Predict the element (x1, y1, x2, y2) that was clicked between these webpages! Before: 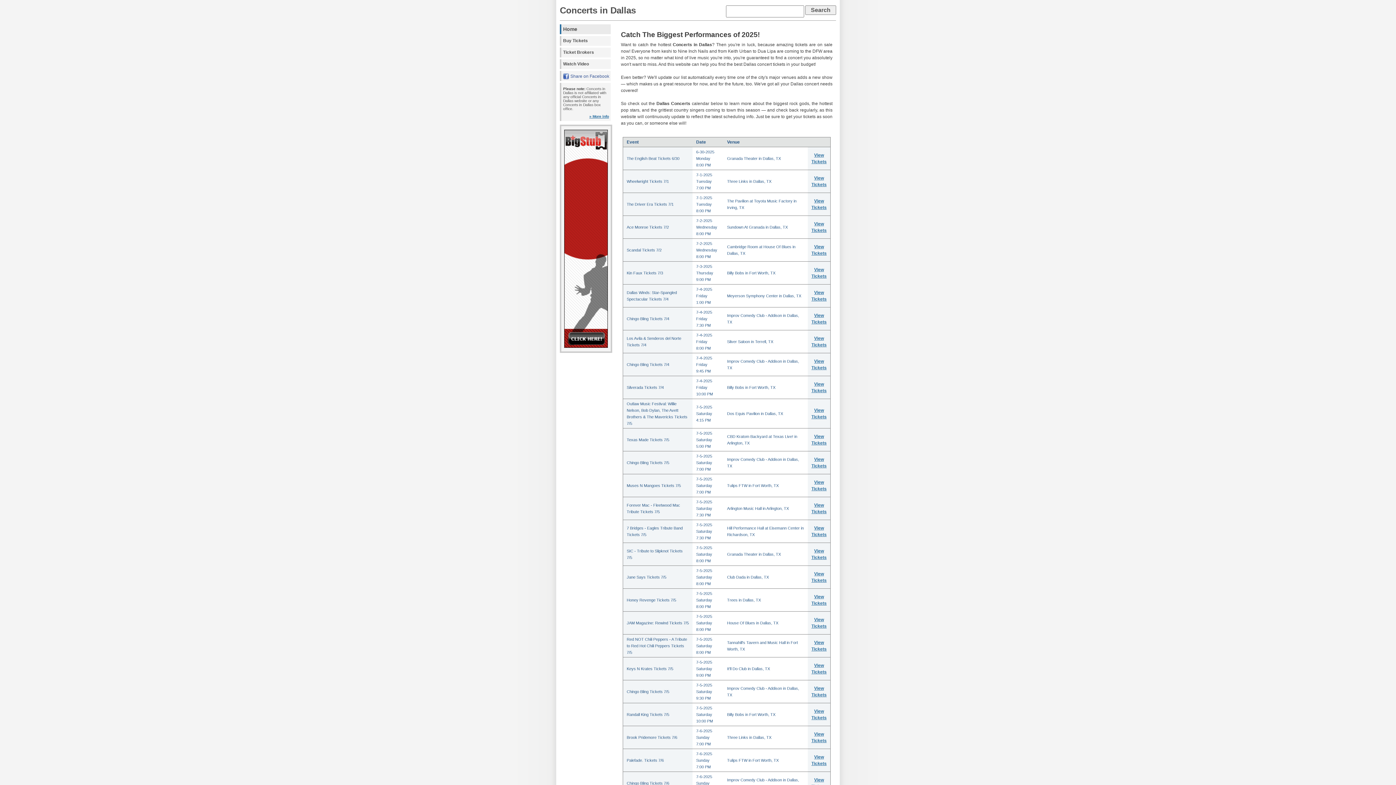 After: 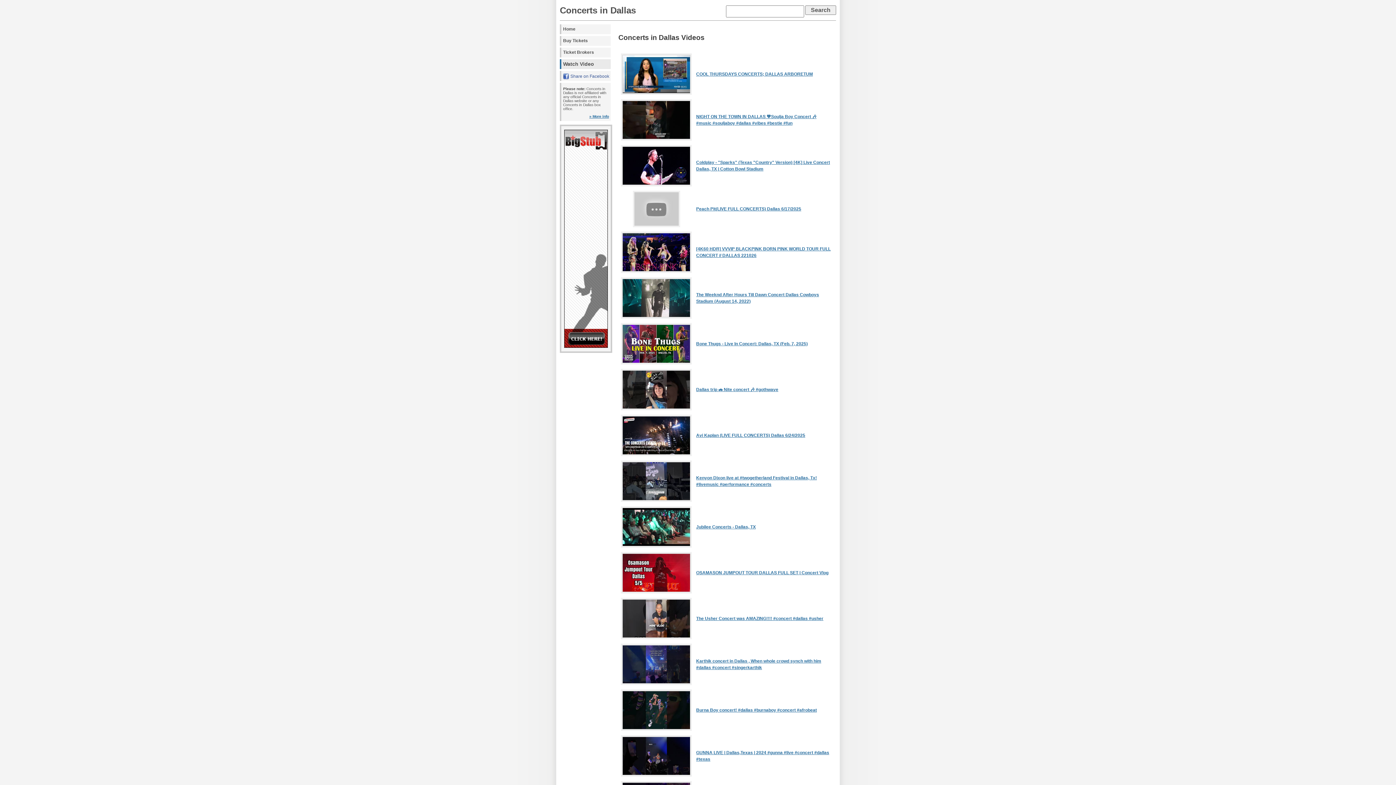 Action: bbox: (560, 59, 610, 69) label: Watch Video